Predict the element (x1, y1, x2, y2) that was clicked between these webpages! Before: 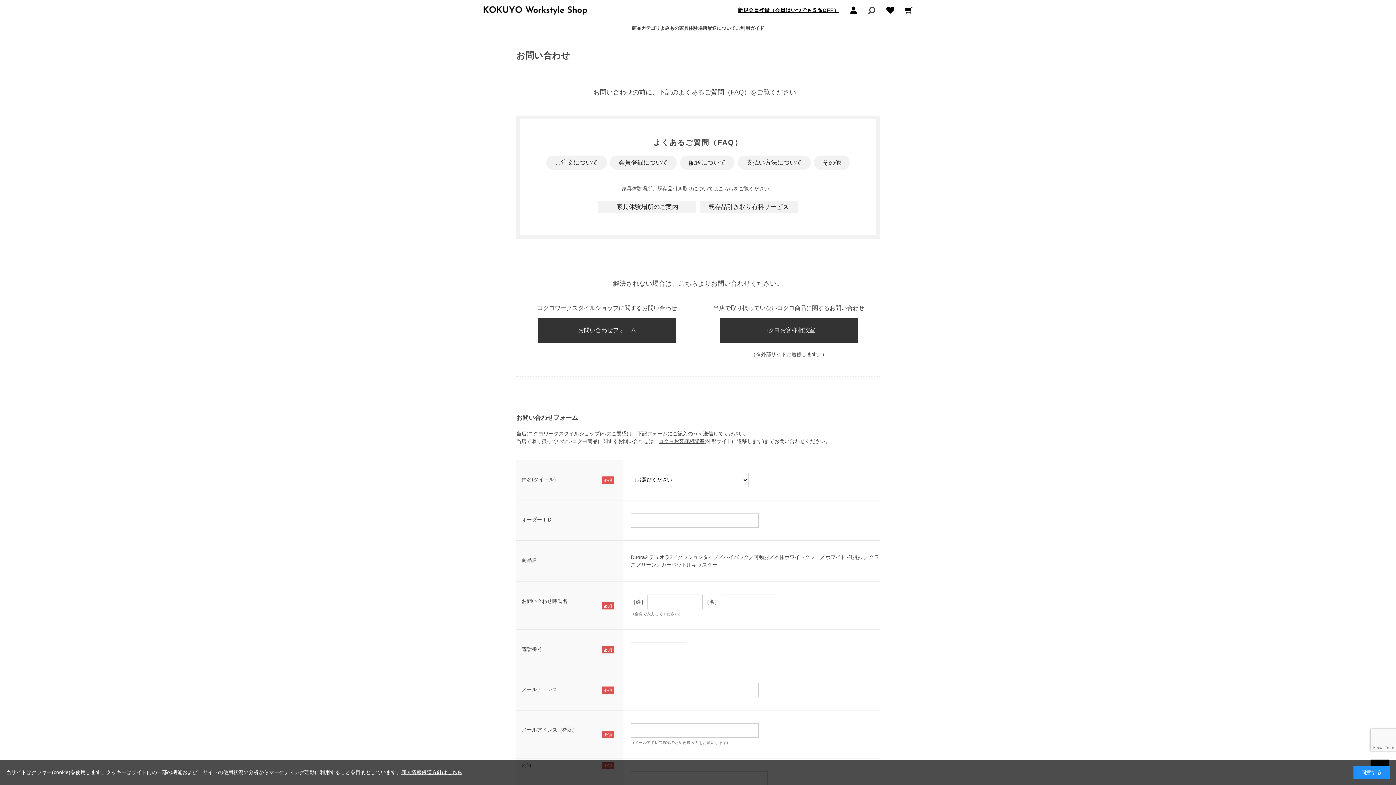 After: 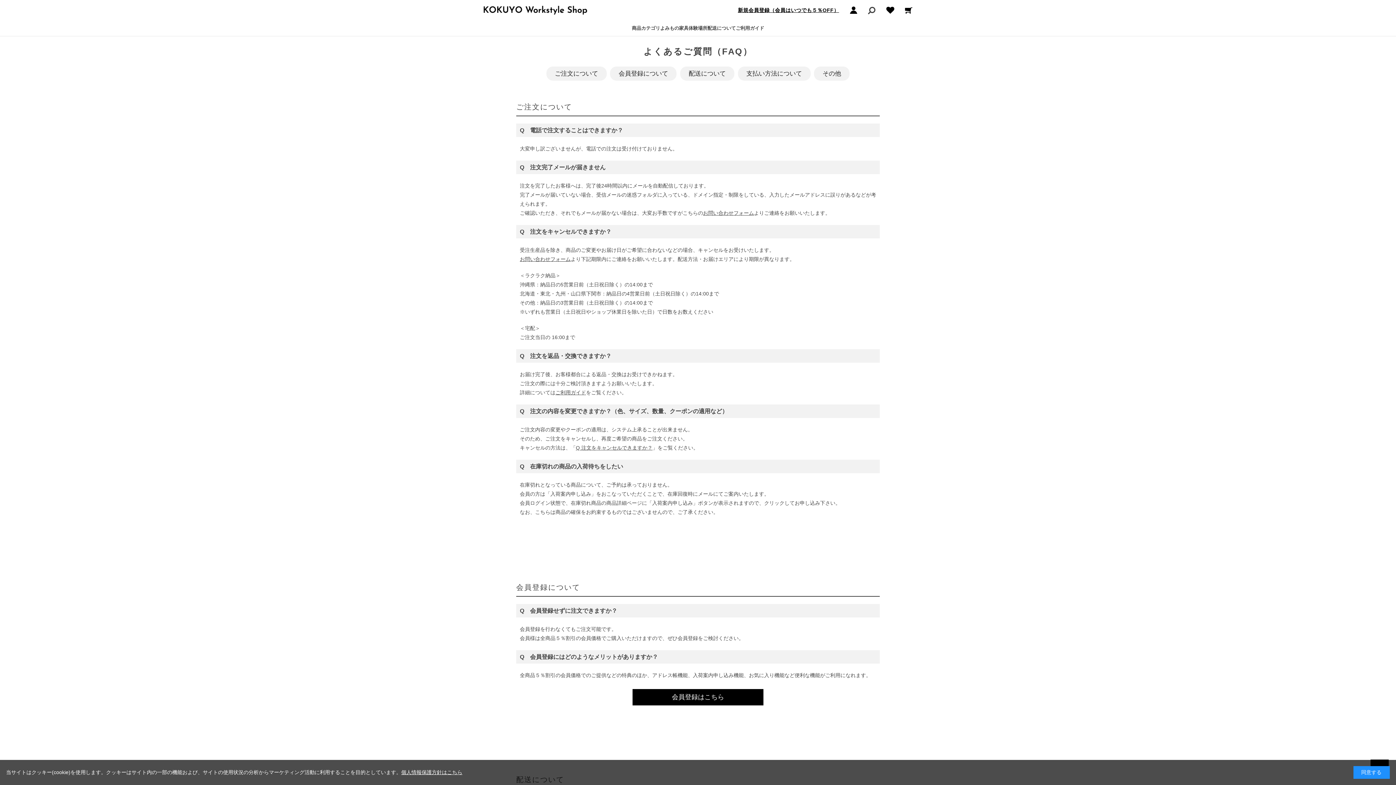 Action: bbox: (738, 155, 810, 169) label: 支払い方法について